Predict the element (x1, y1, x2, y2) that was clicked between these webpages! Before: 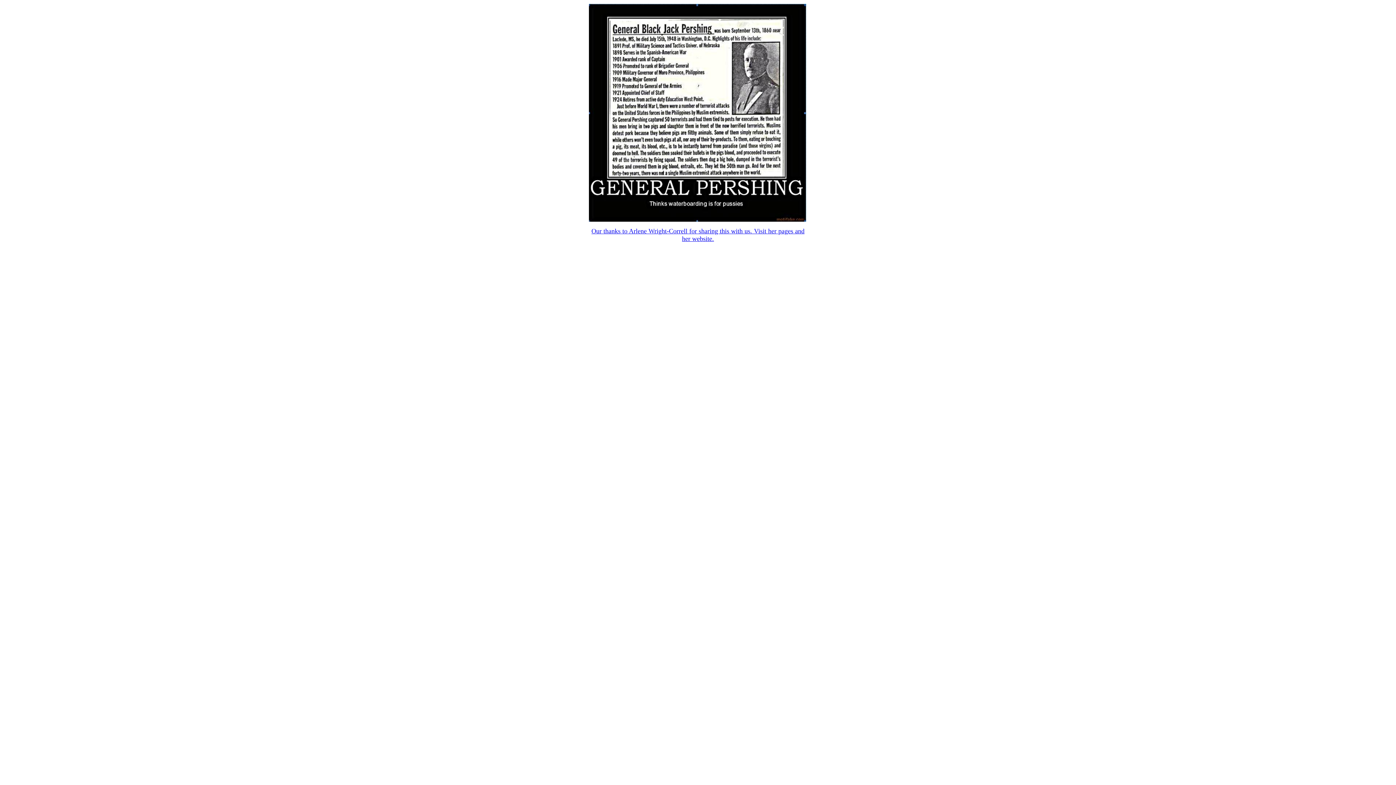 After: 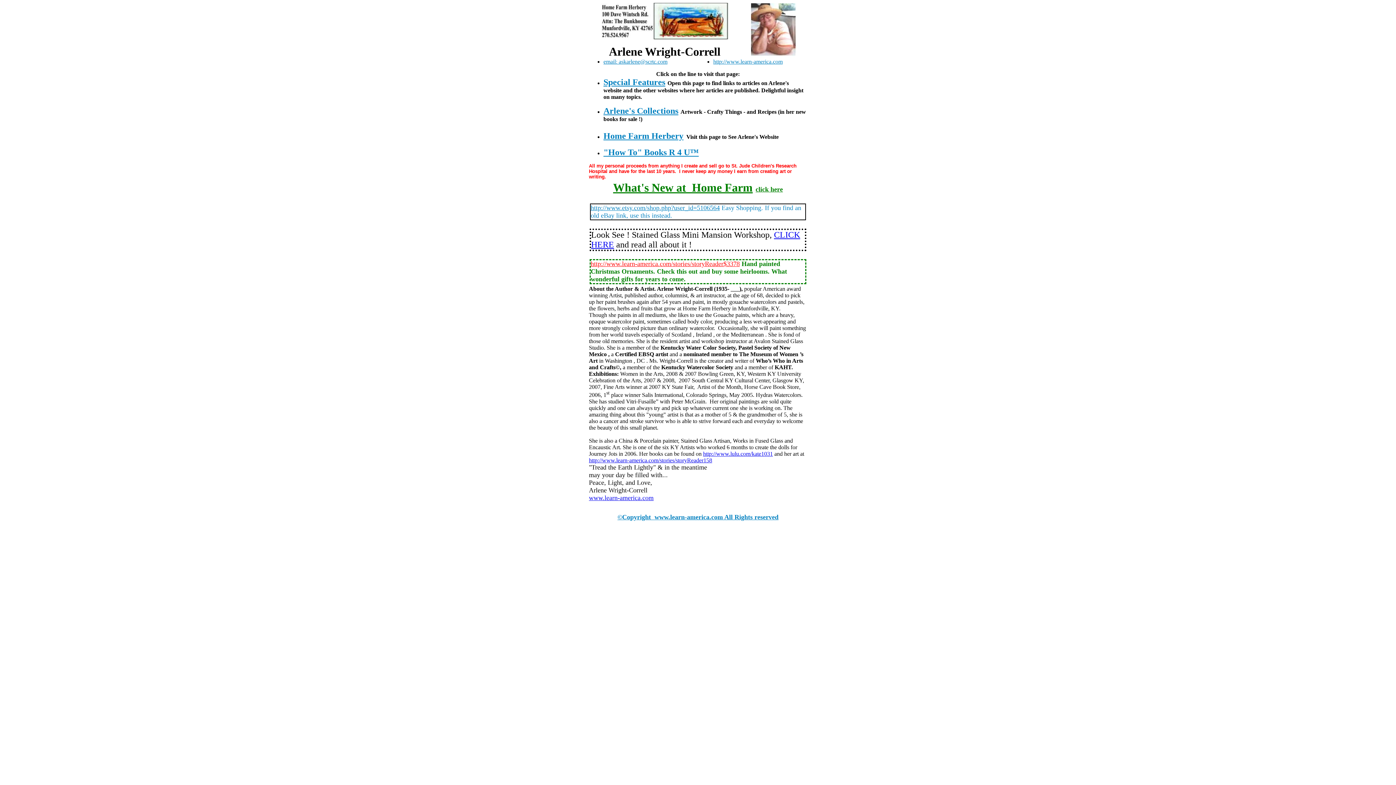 Action: label: Our thanks to Arlene Wright-Correll for sharing this with us. Visit her pages and her website. bbox: (591, 227, 804, 242)